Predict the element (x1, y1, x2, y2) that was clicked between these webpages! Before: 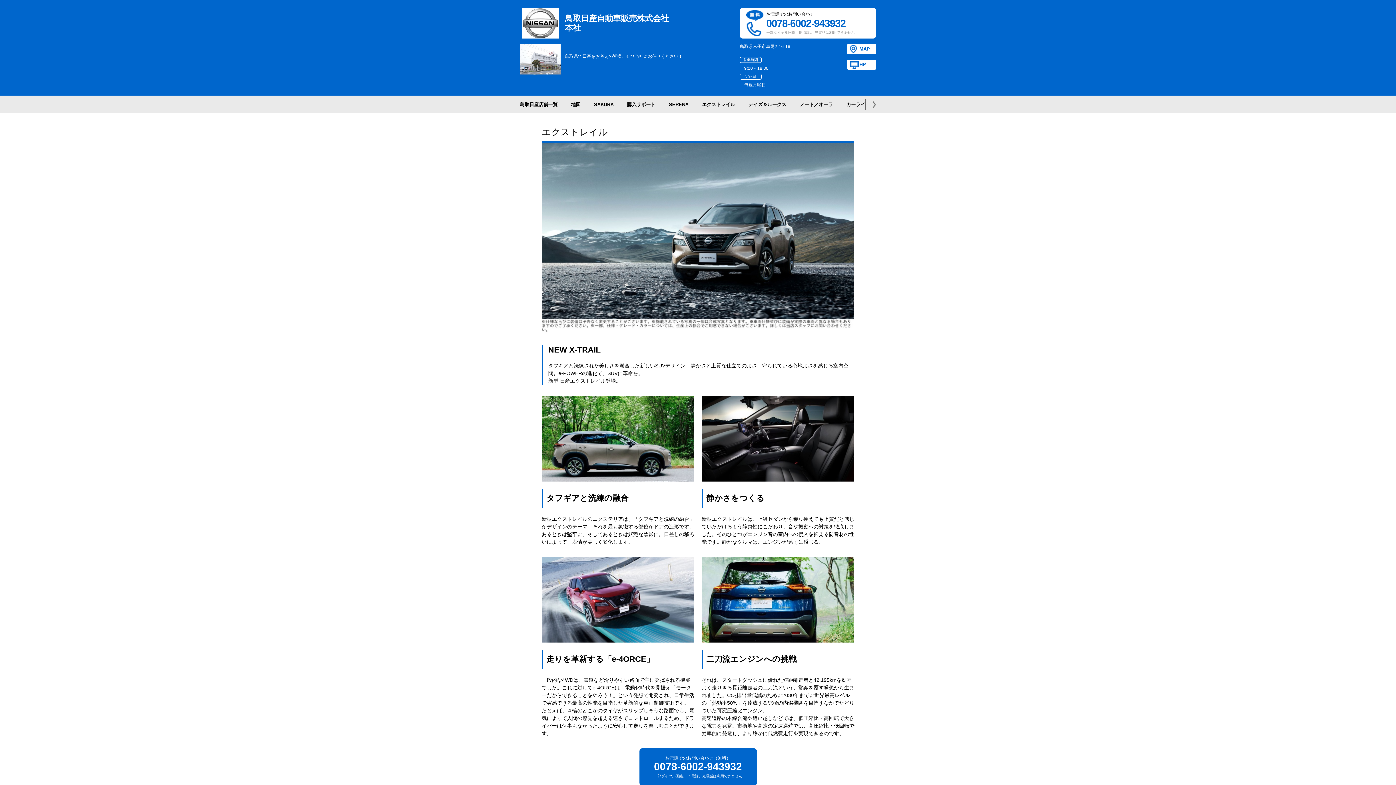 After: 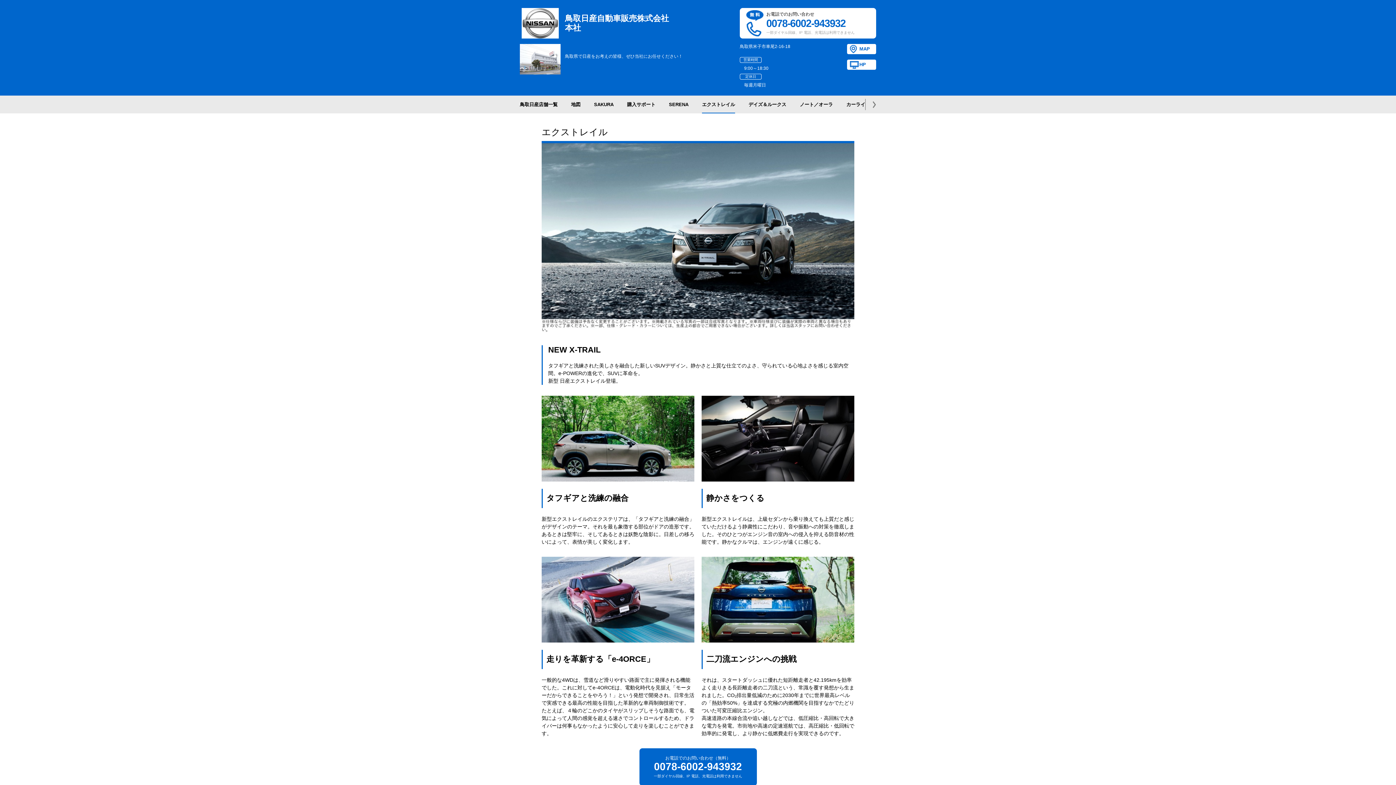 Action: label: HP bbox: (847, 59, 876, 69)